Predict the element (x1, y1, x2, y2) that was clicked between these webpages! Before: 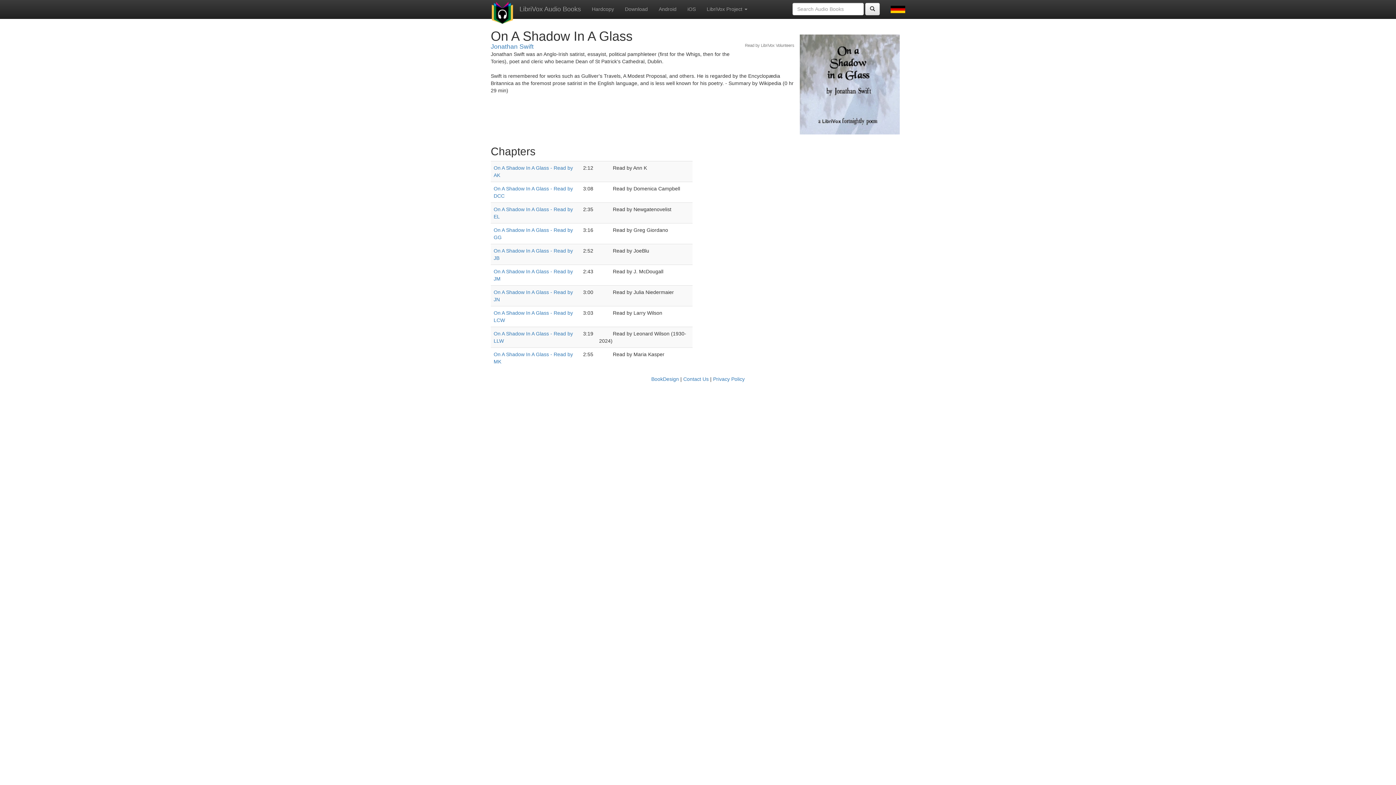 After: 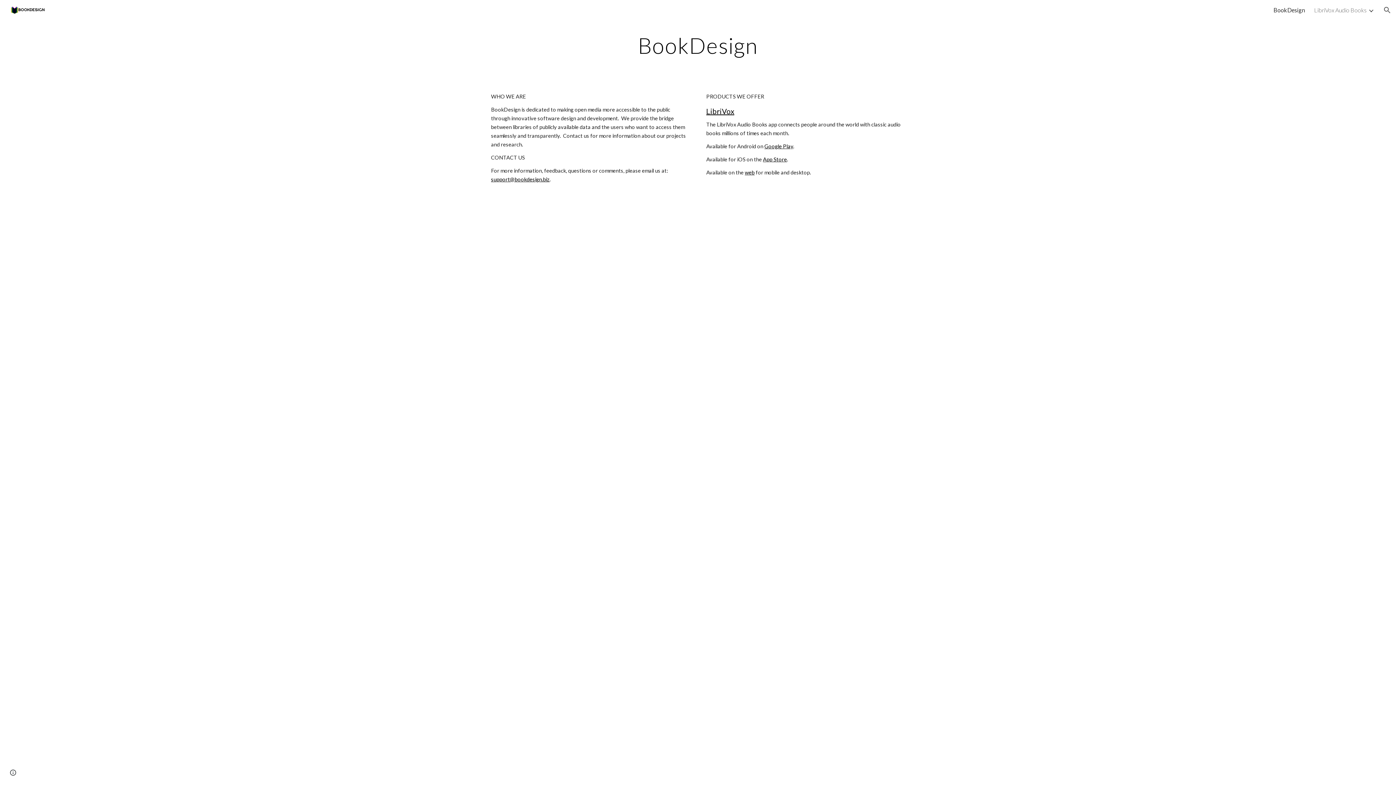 Action: bbox: (651, 376, 679, 382) label: BookDesign